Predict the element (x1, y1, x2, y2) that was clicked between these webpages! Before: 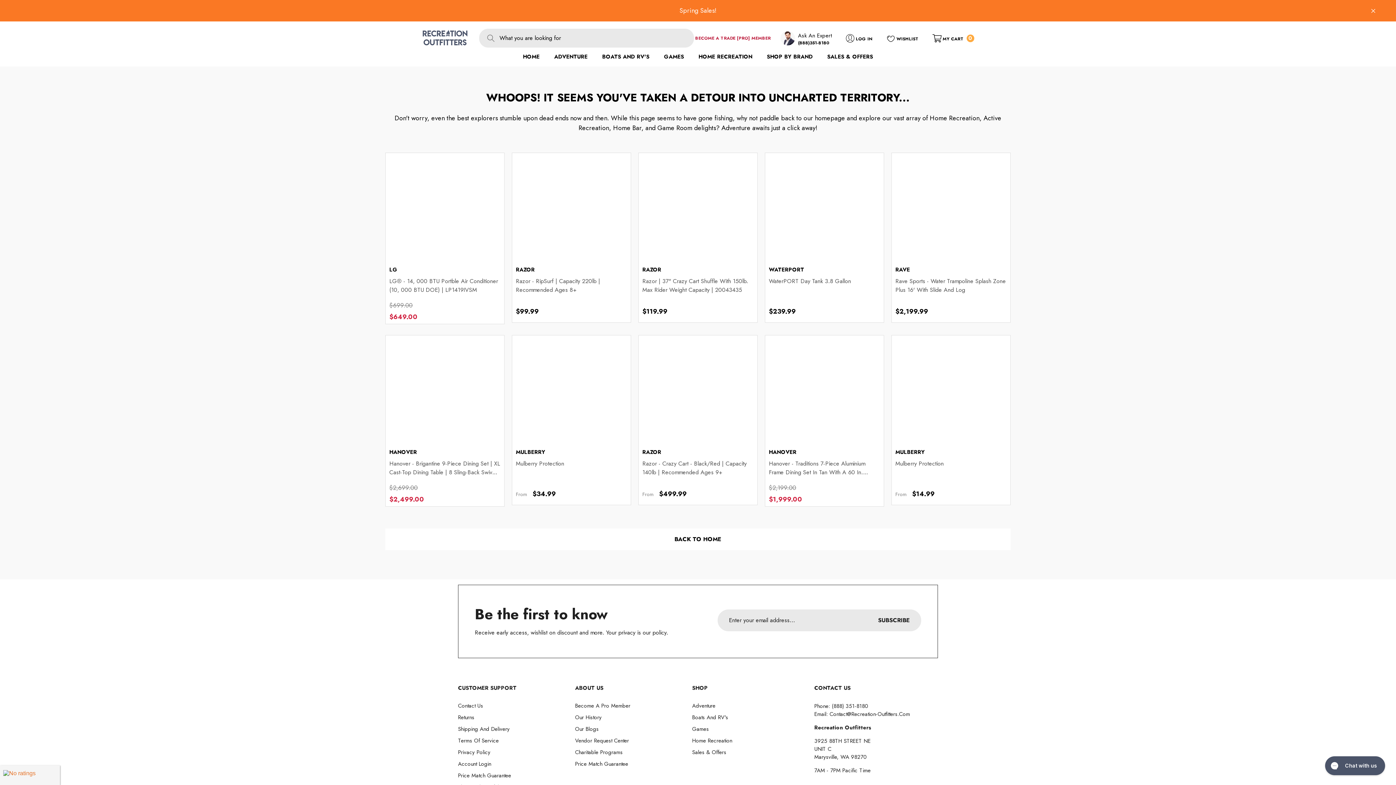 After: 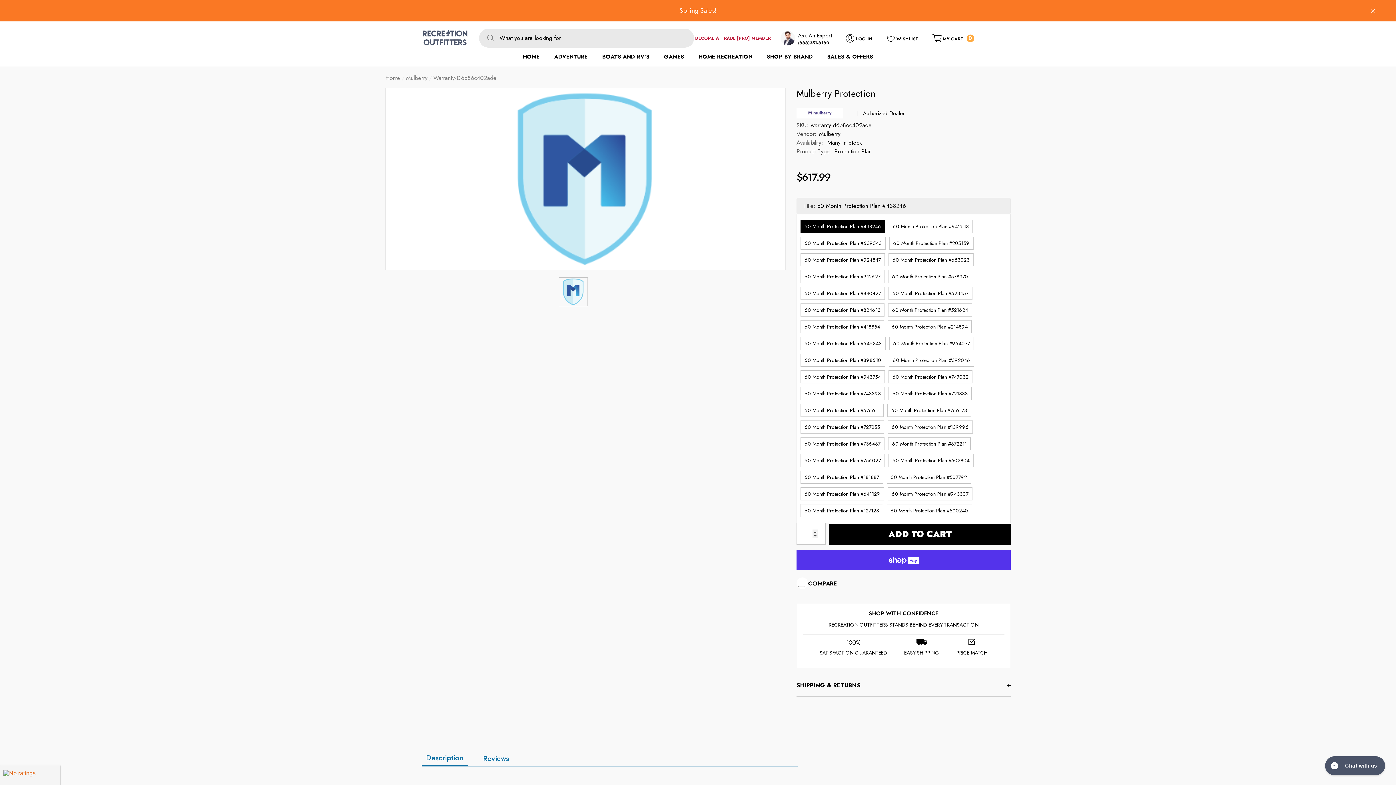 Action: label: Mulberry Protection bbox: (895, 459, 1006, 477)